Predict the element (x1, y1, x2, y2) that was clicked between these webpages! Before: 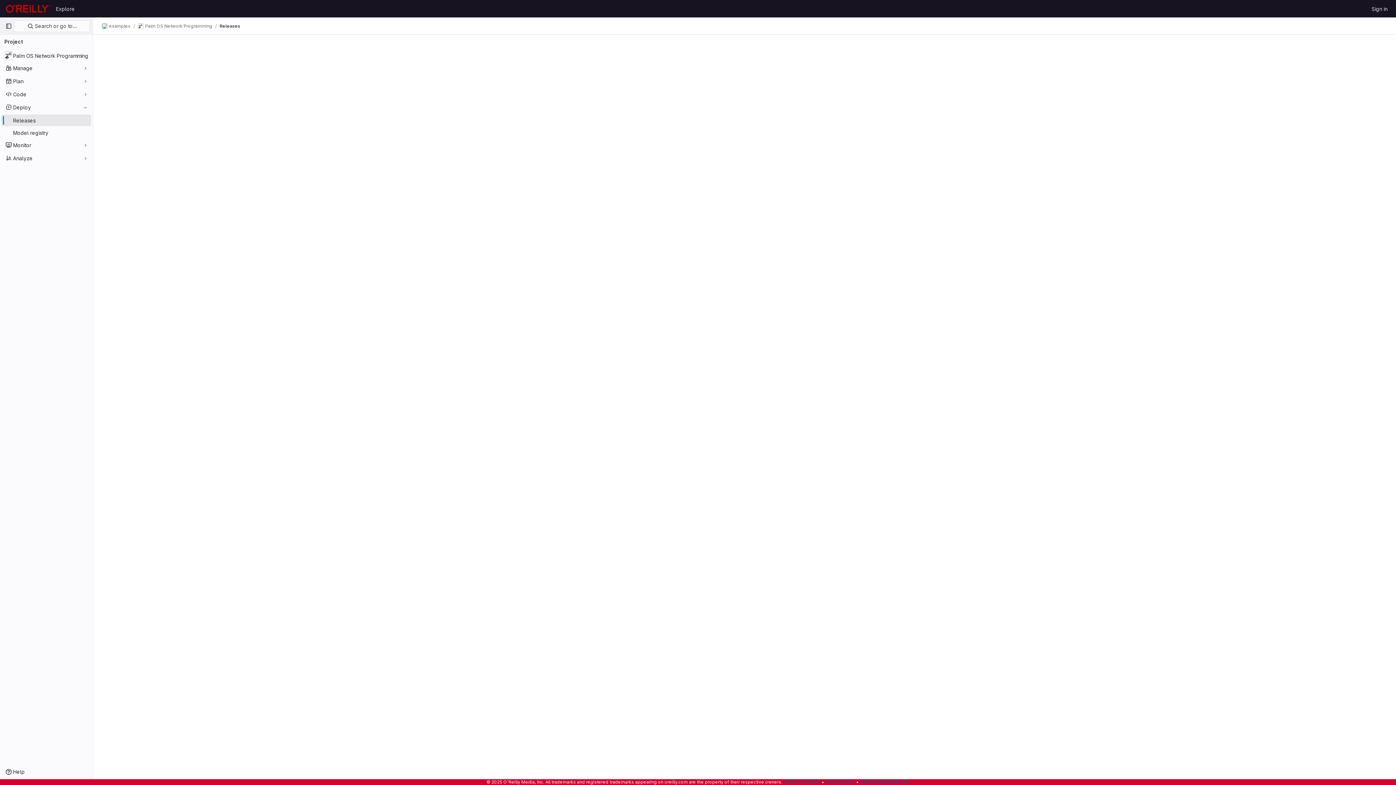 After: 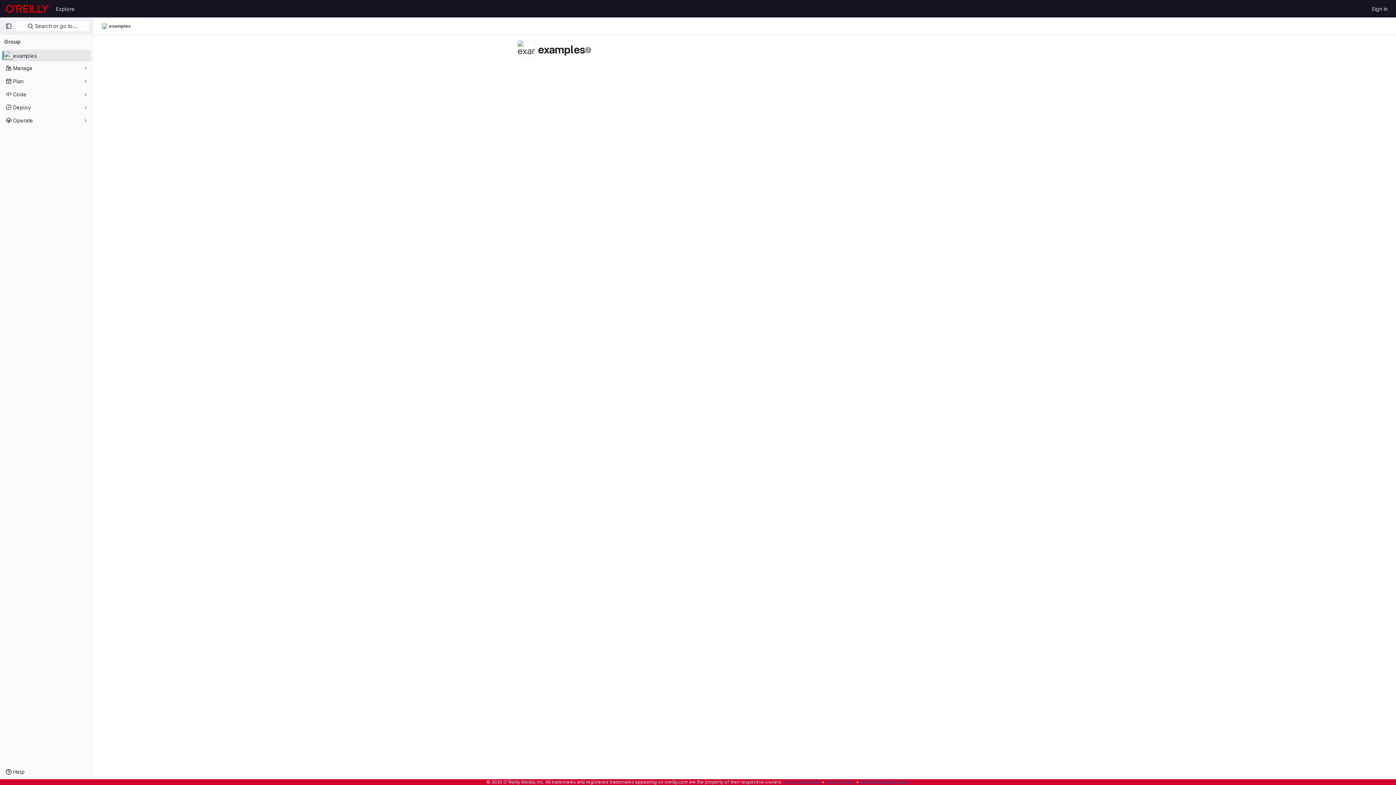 Action: label: examples bbox: (101, 23, 130, 29)